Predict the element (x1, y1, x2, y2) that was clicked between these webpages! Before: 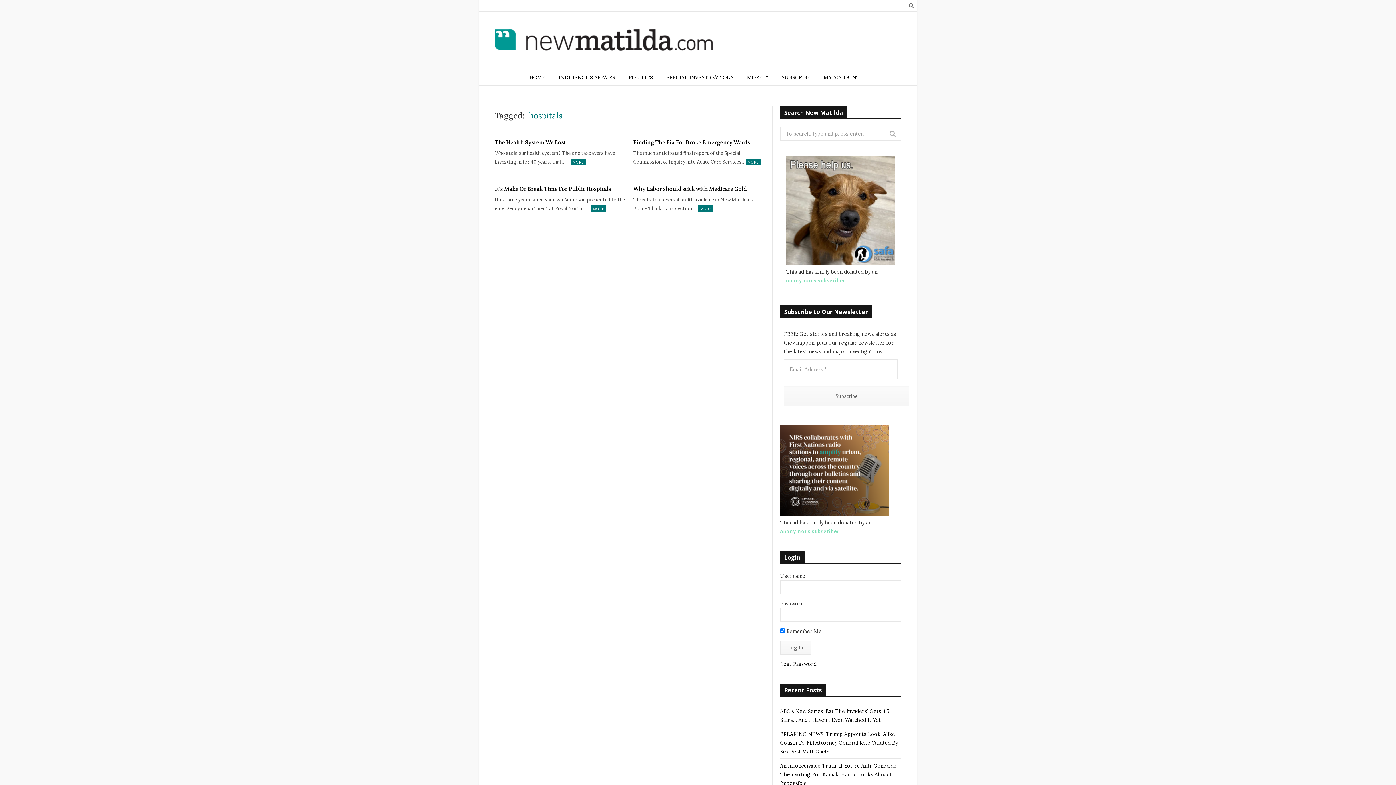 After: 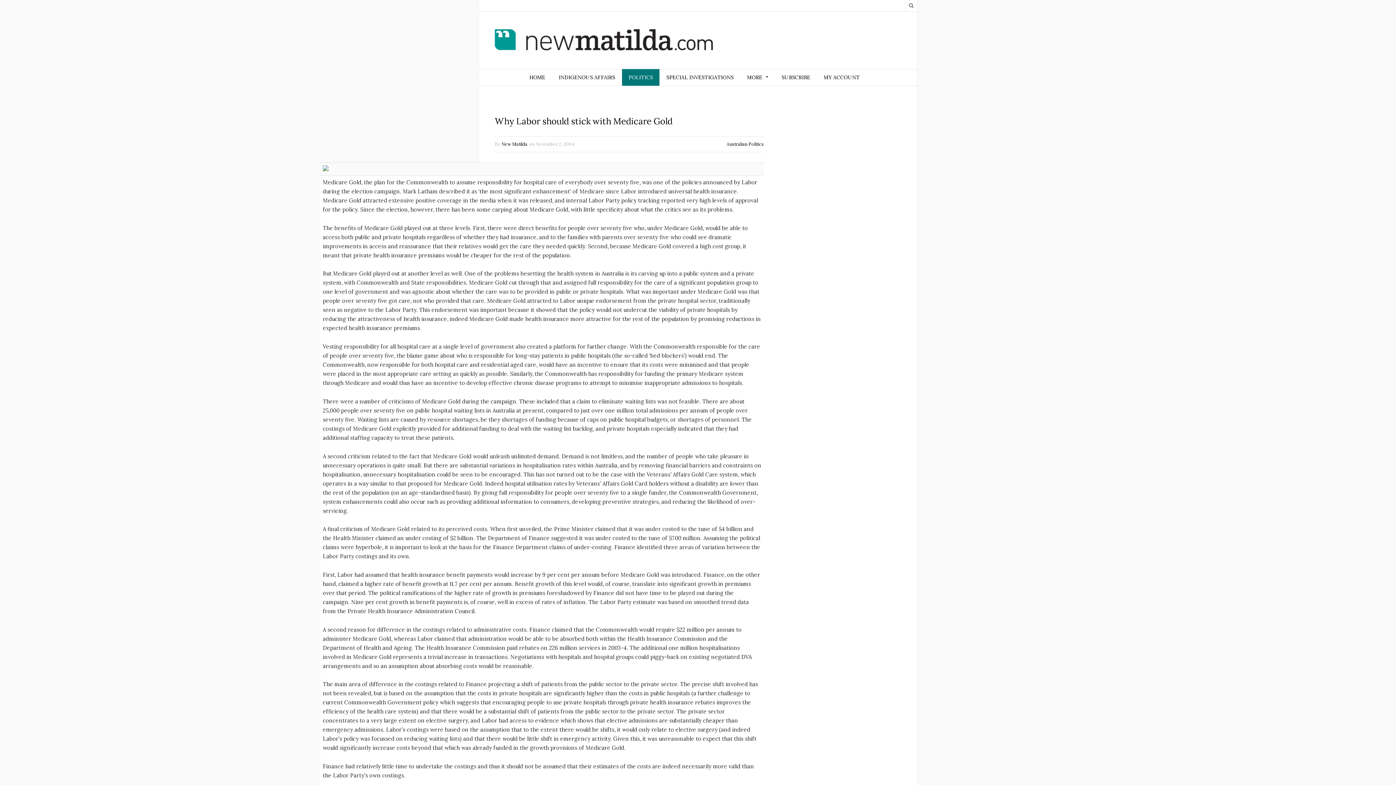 Action: label: Why Labor should stick with Medicare Gold bbox: (633, 184, 764, 193)